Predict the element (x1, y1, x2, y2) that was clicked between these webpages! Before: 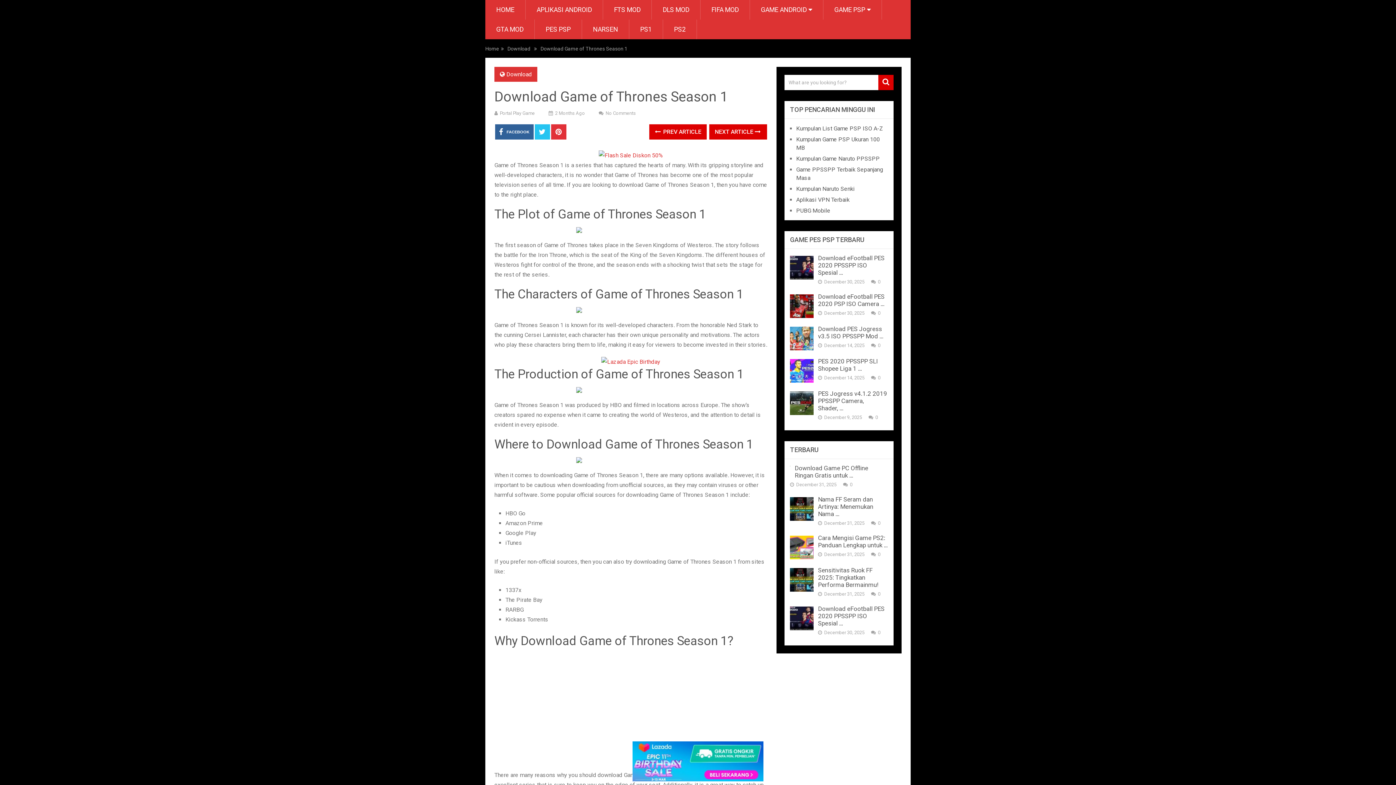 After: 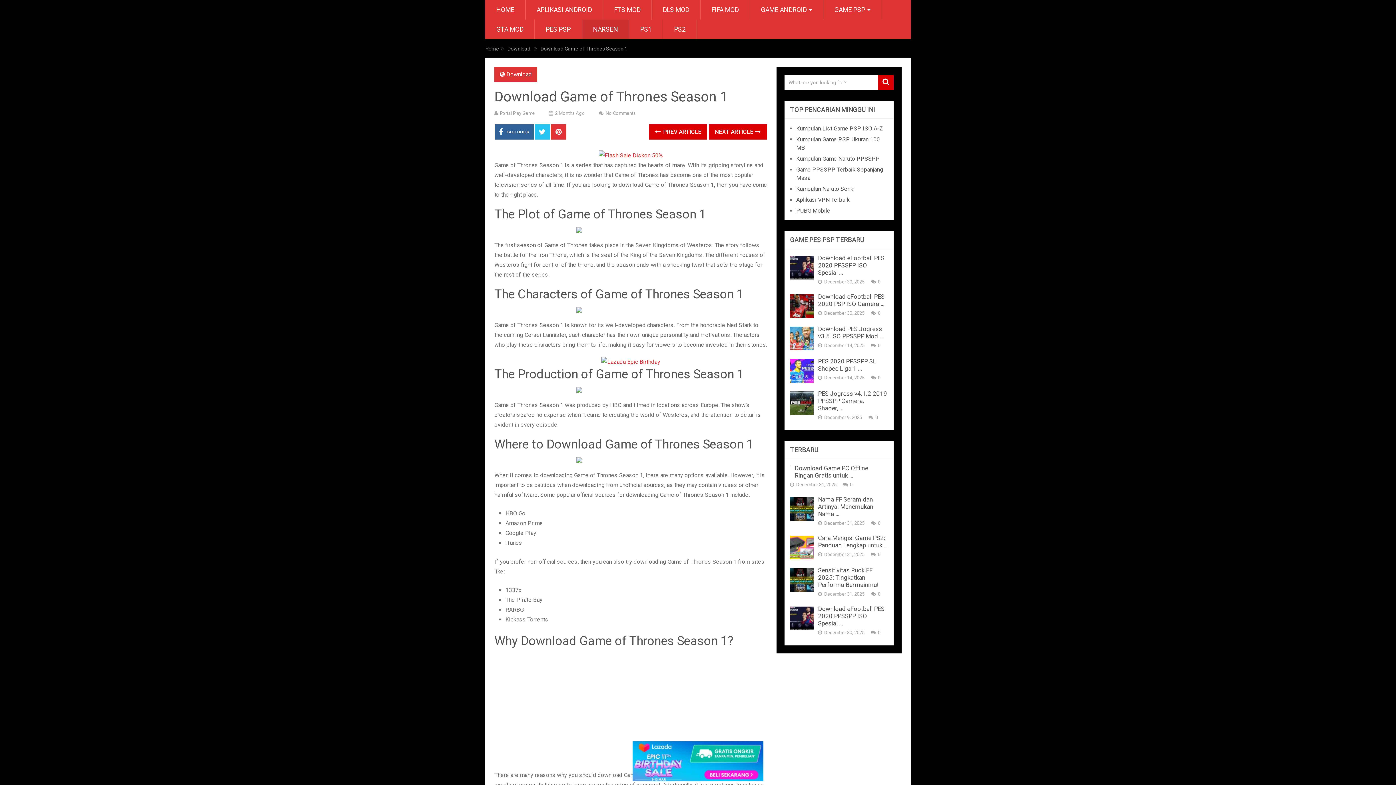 Action: bbox: (582, 19, 629, 39) label: NARSEN